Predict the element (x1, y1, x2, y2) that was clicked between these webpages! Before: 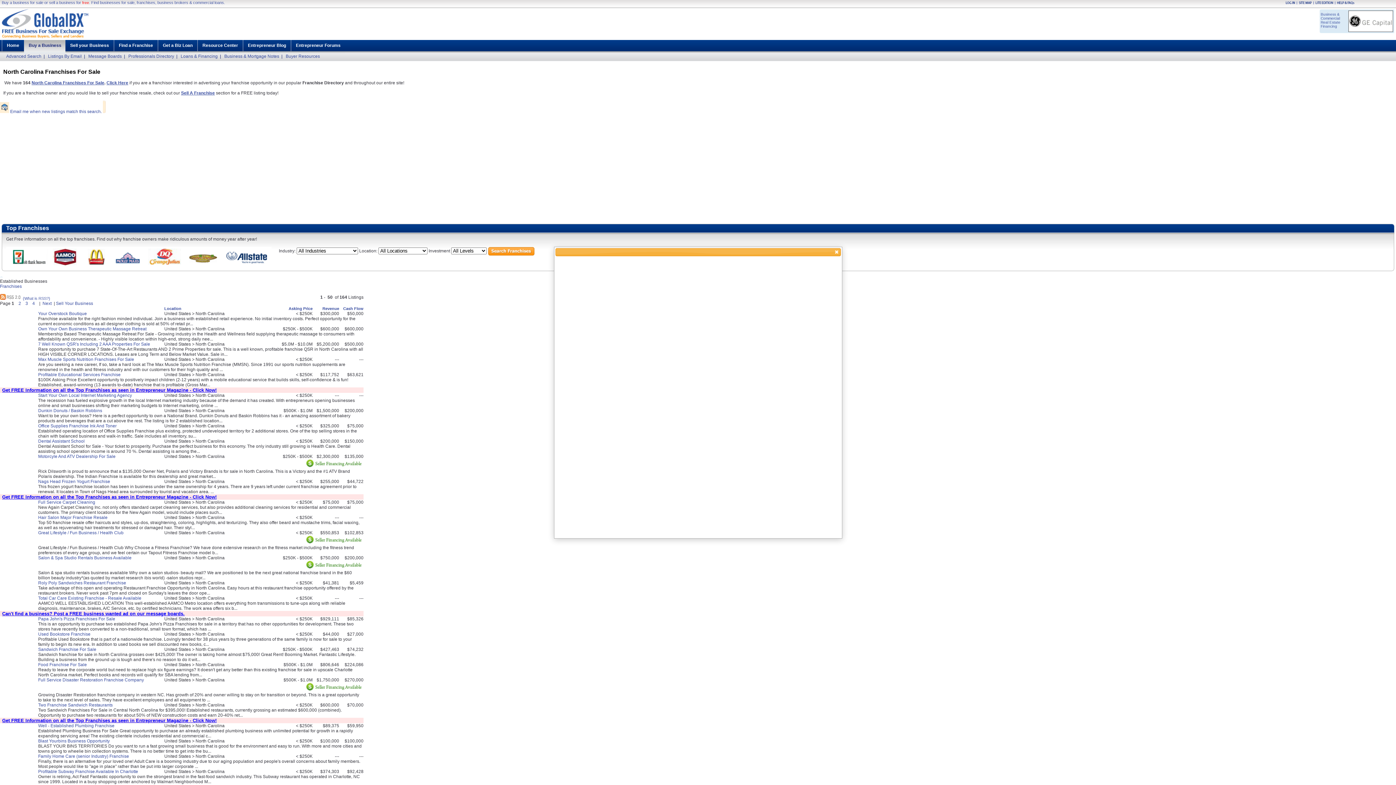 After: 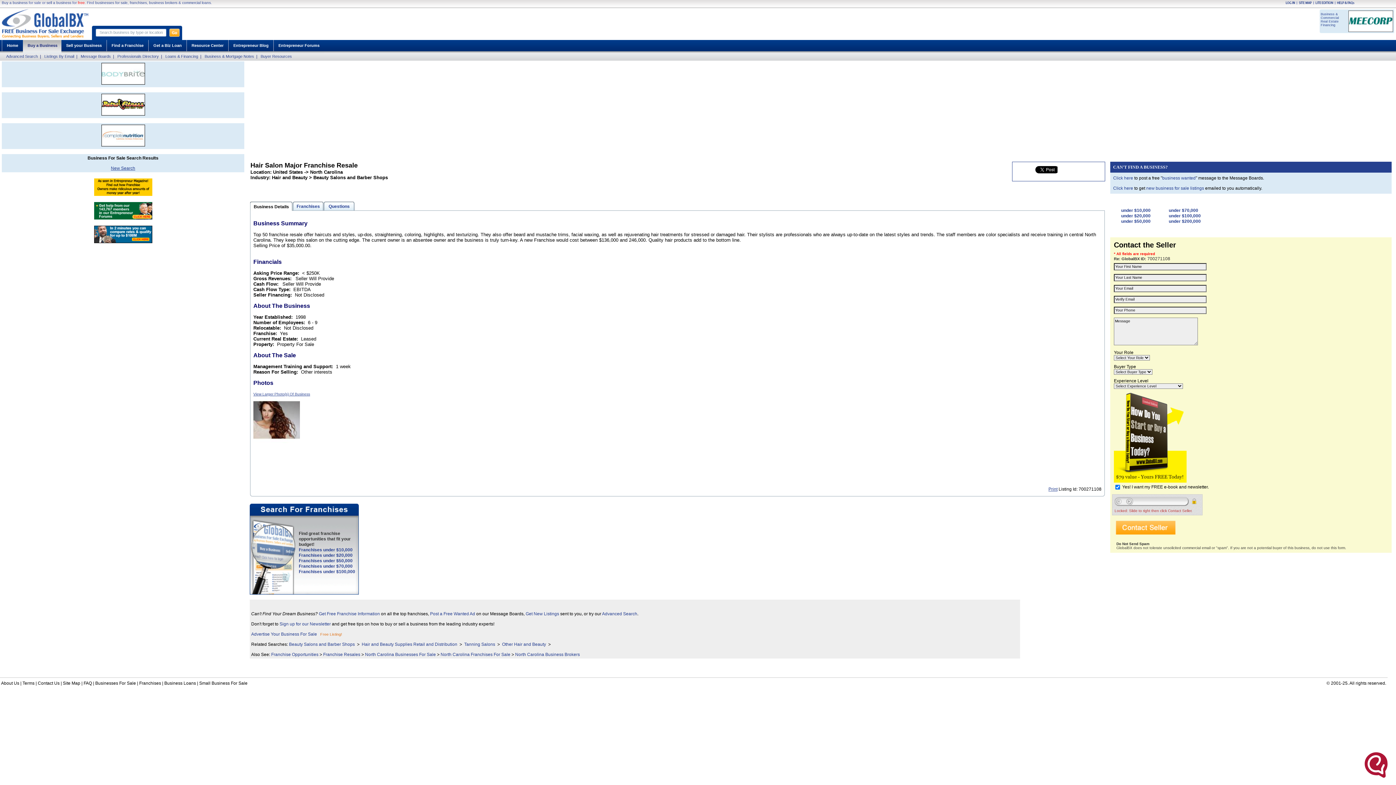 Action: label: Hair Salon Major Franchise Resale bbox: (38, 515, 107, 520)